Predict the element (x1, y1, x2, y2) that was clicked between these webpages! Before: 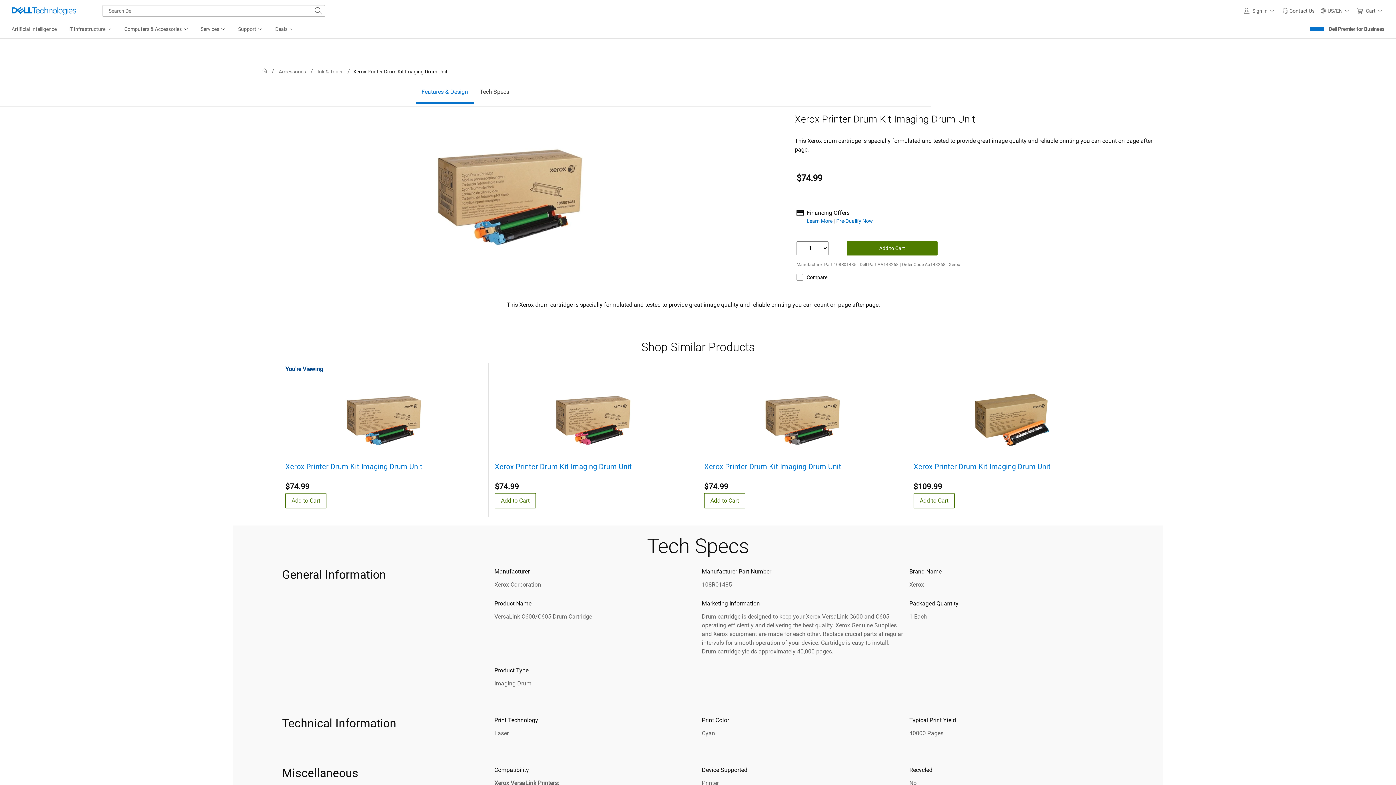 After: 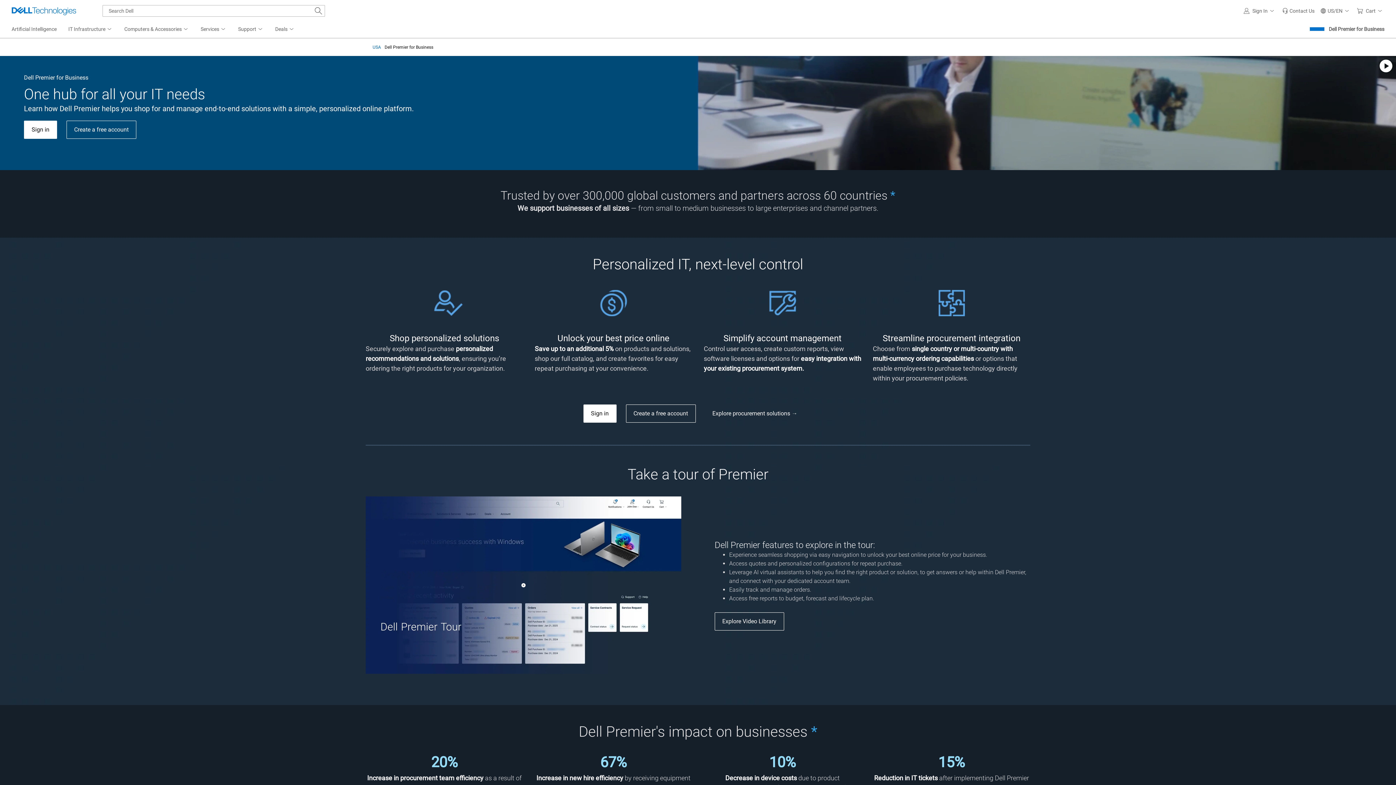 Action: label: Dell Premier for Business bbox: (1304, 21, 1390, 37)